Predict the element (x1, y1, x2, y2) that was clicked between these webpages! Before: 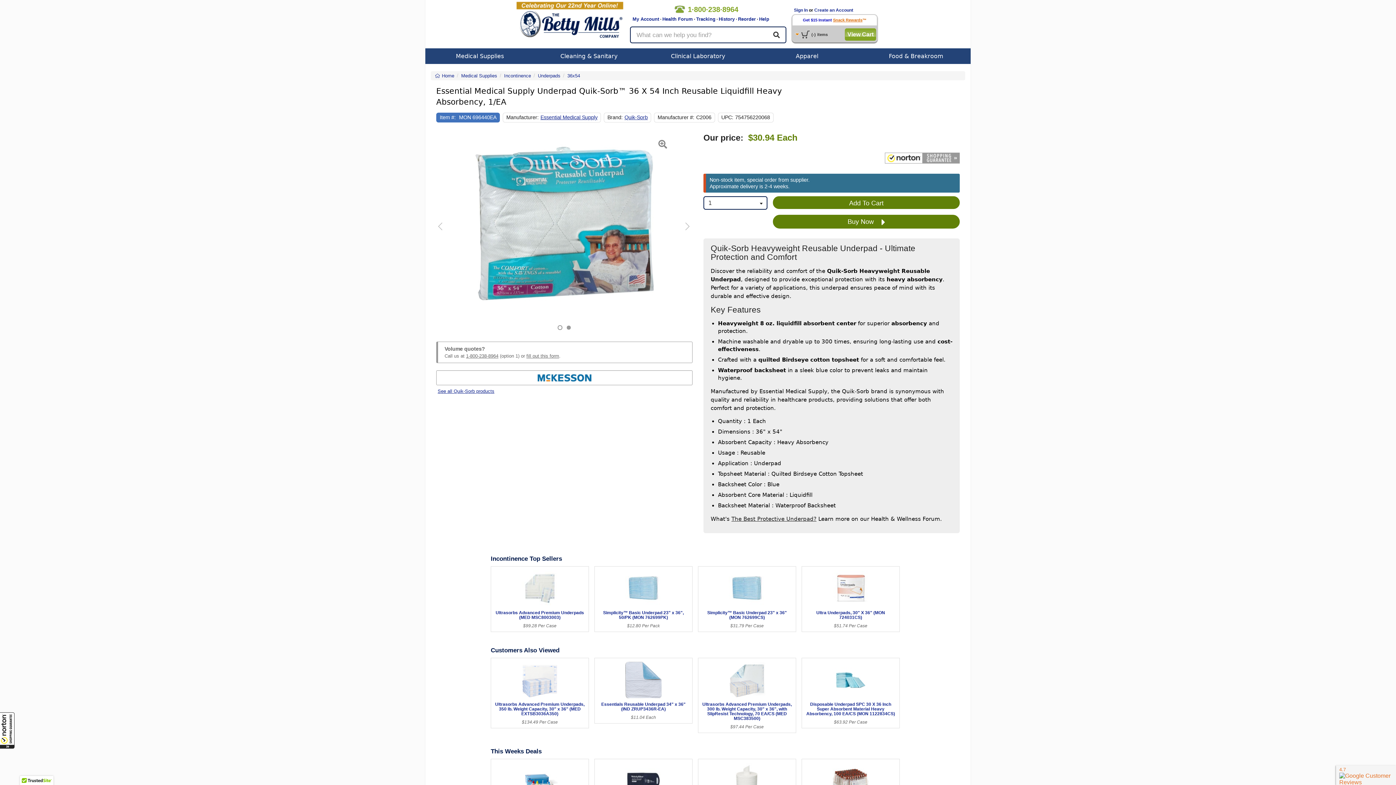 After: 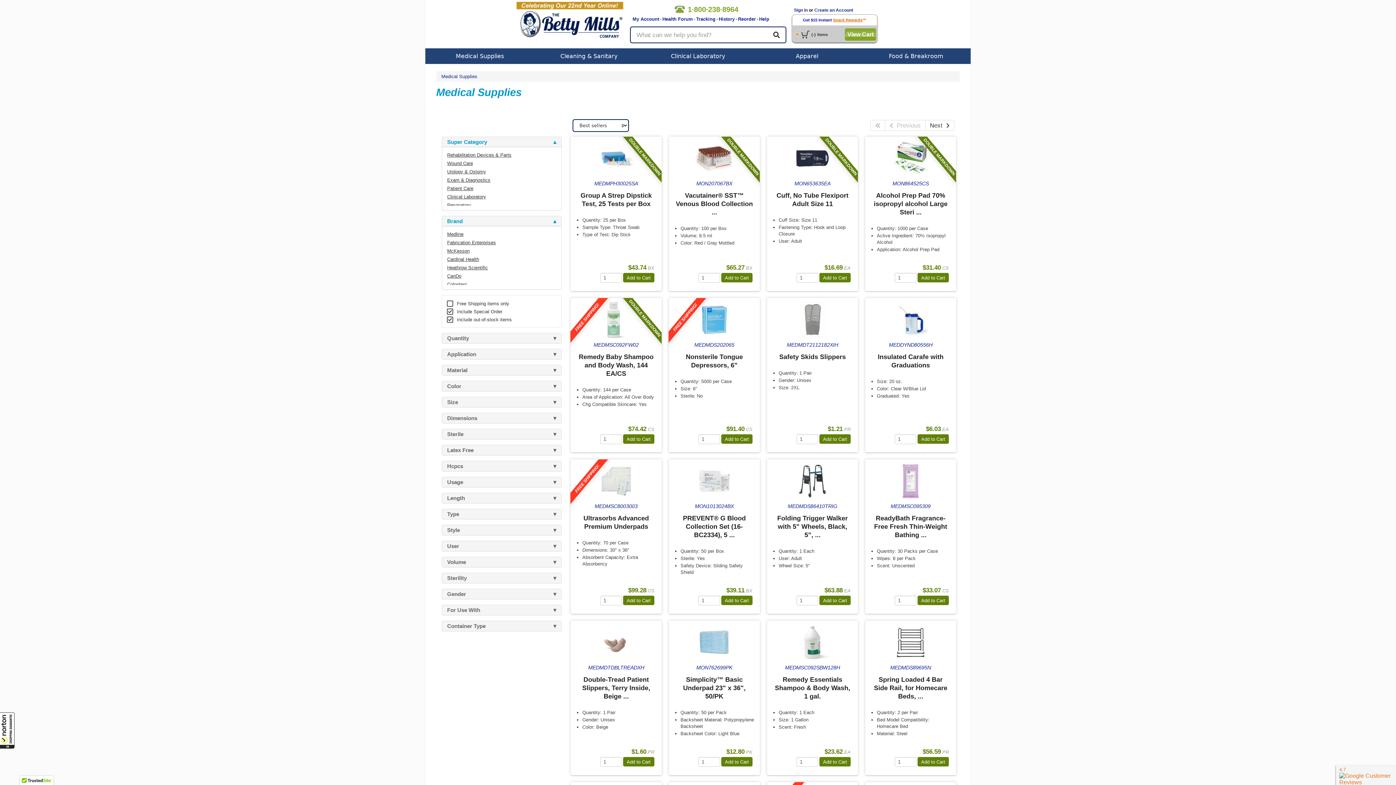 Action: bbox: (461, 73, 497, 78) label: Medical Supplies